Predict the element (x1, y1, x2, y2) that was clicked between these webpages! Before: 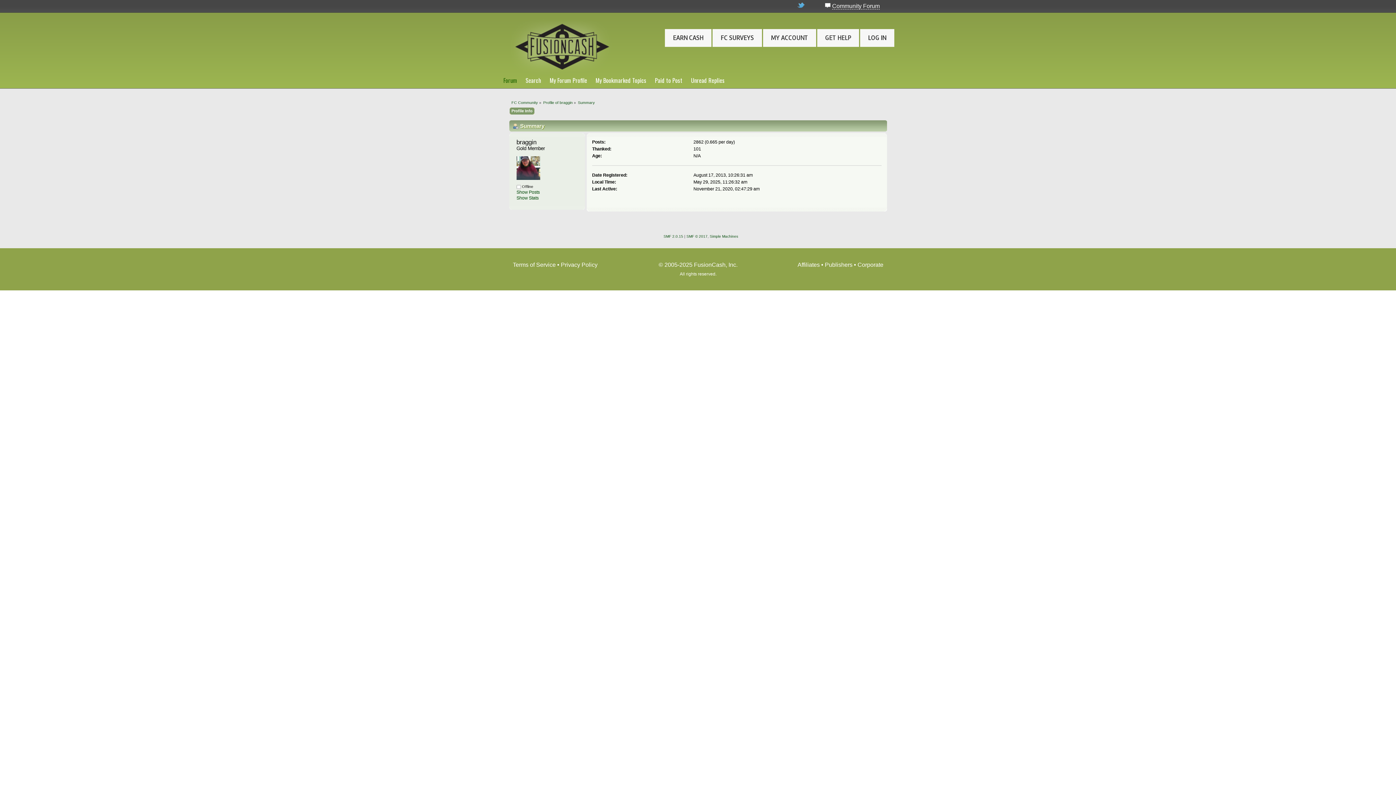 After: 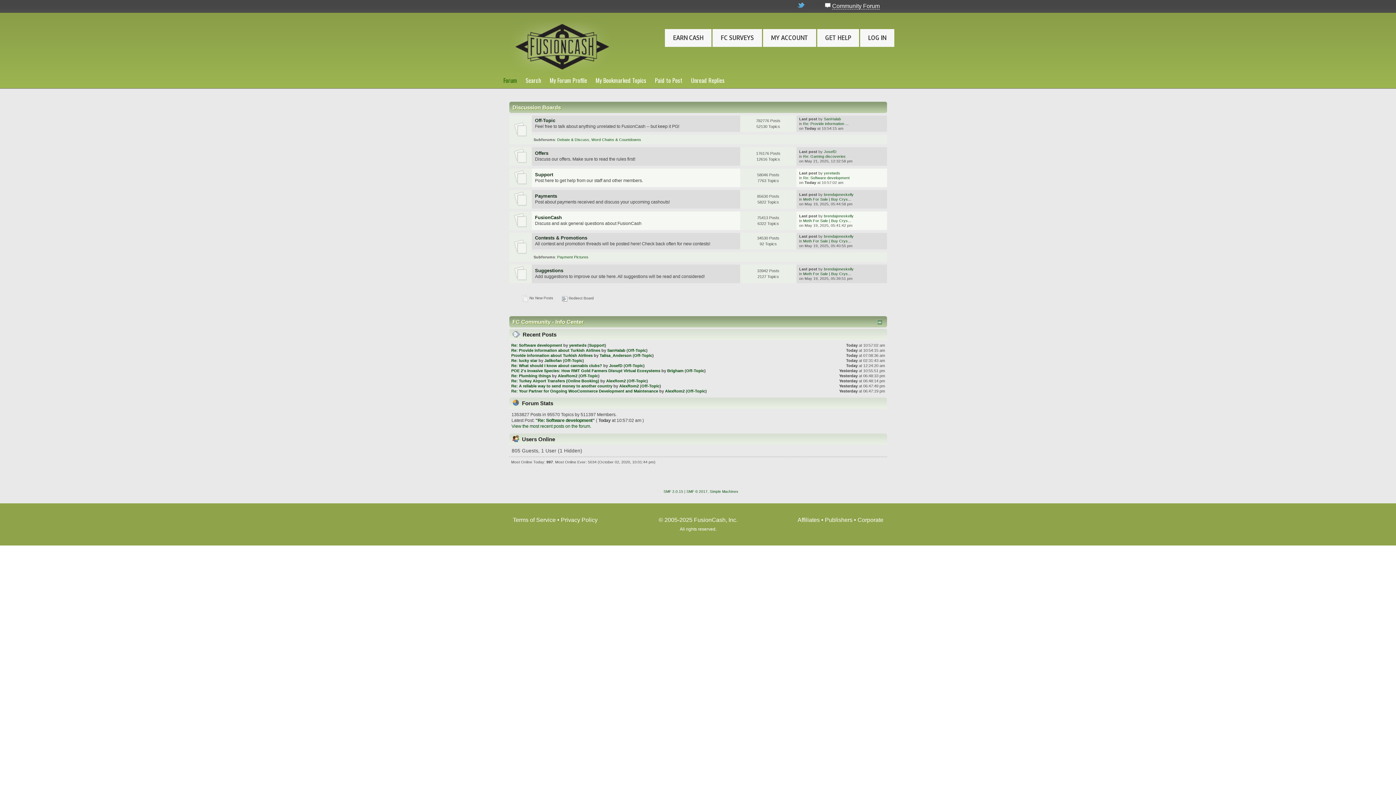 Action: label:   bbox: (825, 2, 832, 9)